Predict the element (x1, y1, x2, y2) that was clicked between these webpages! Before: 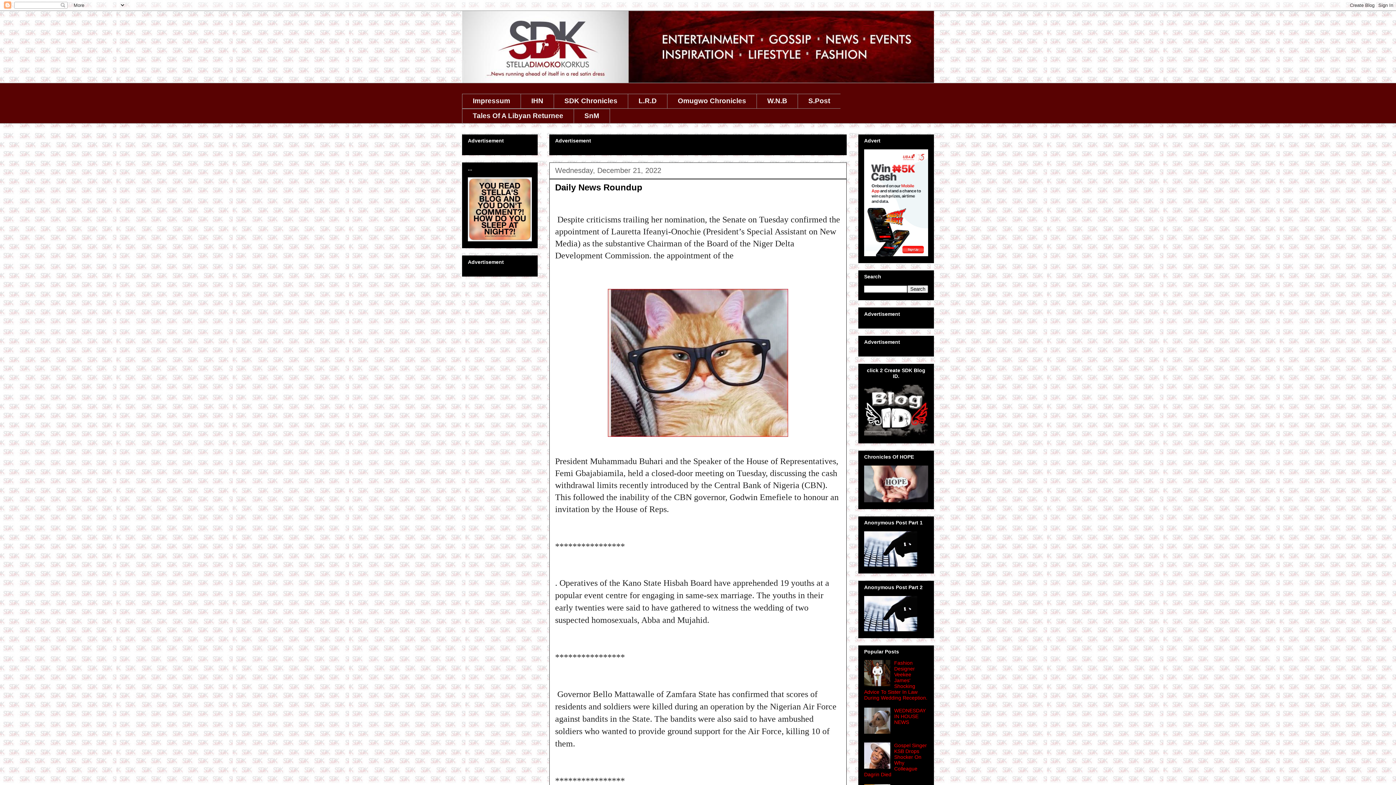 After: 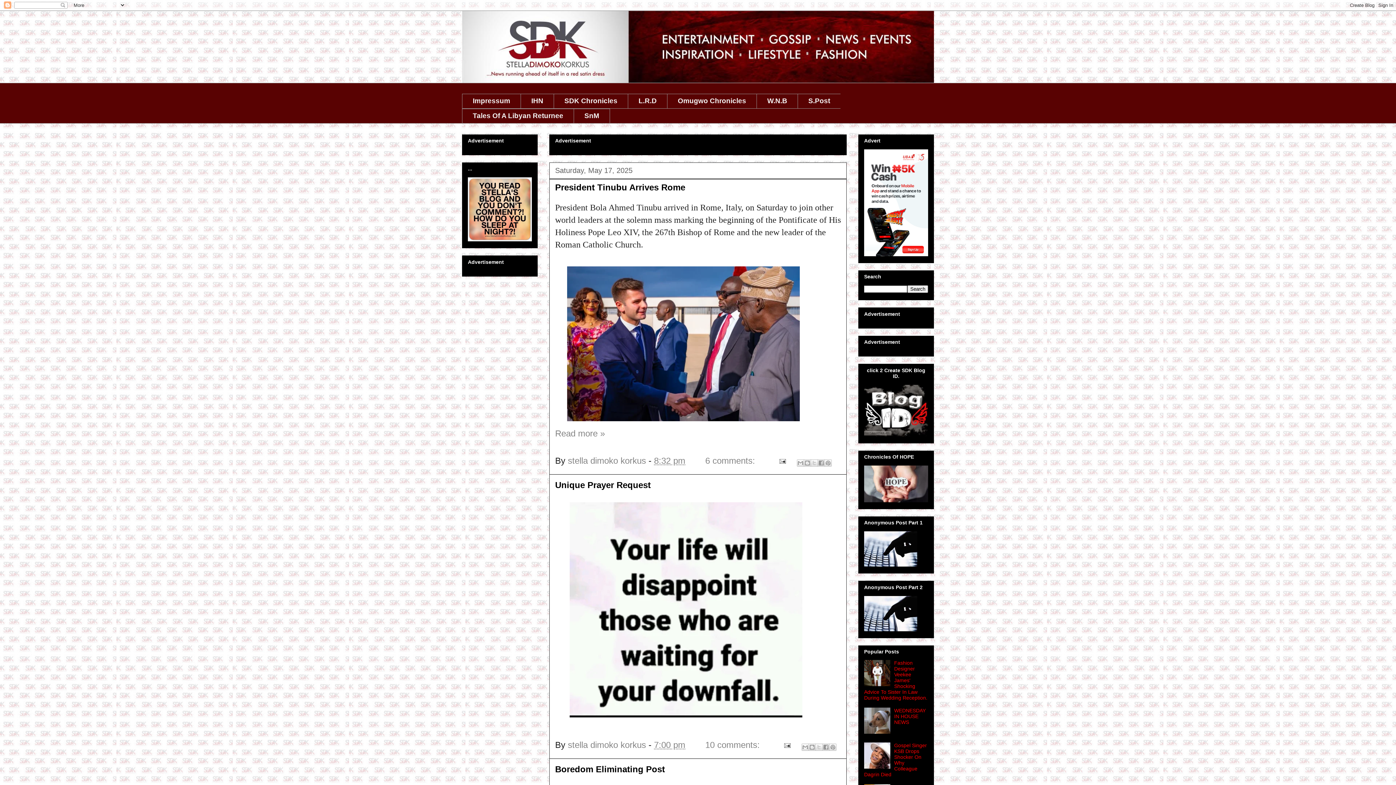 Action: bbox: (462, 10, 934, 82)